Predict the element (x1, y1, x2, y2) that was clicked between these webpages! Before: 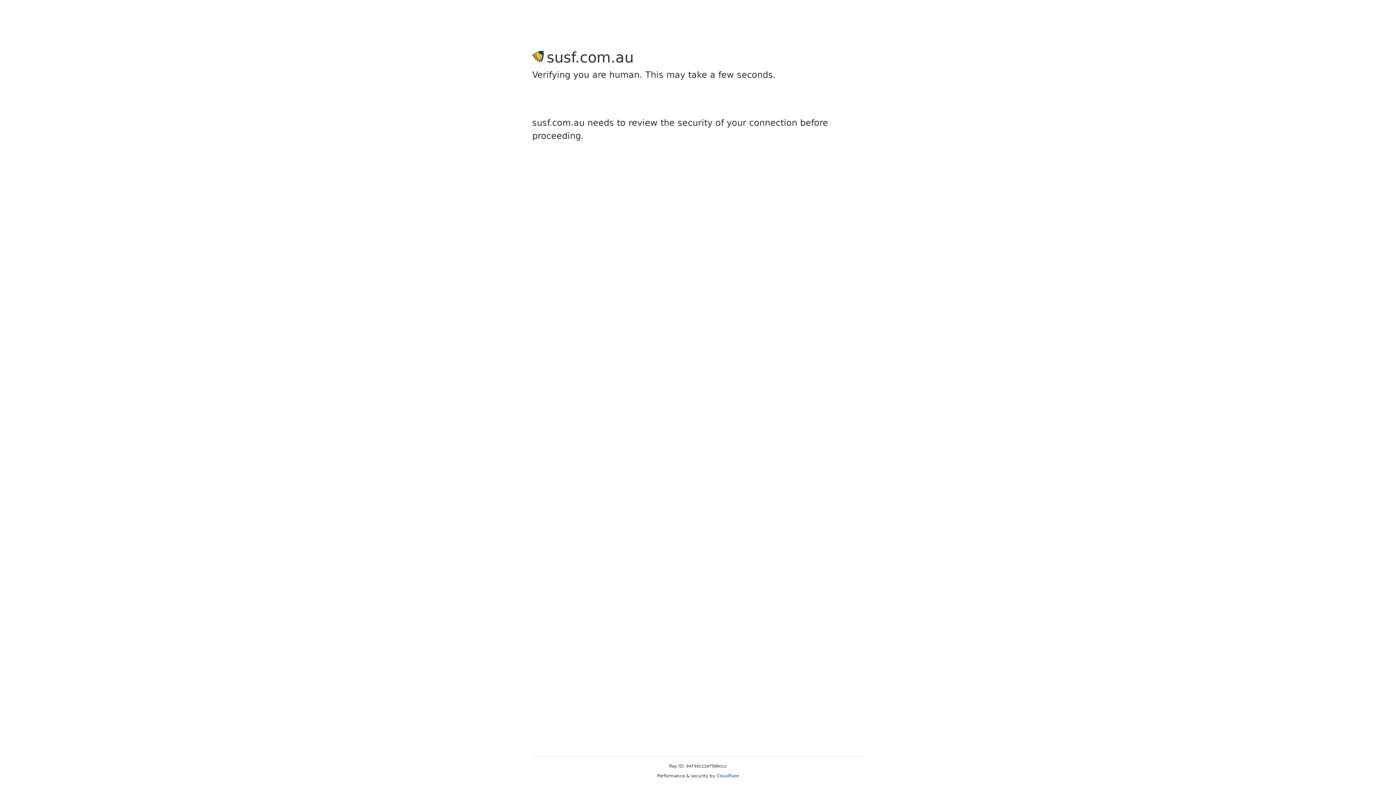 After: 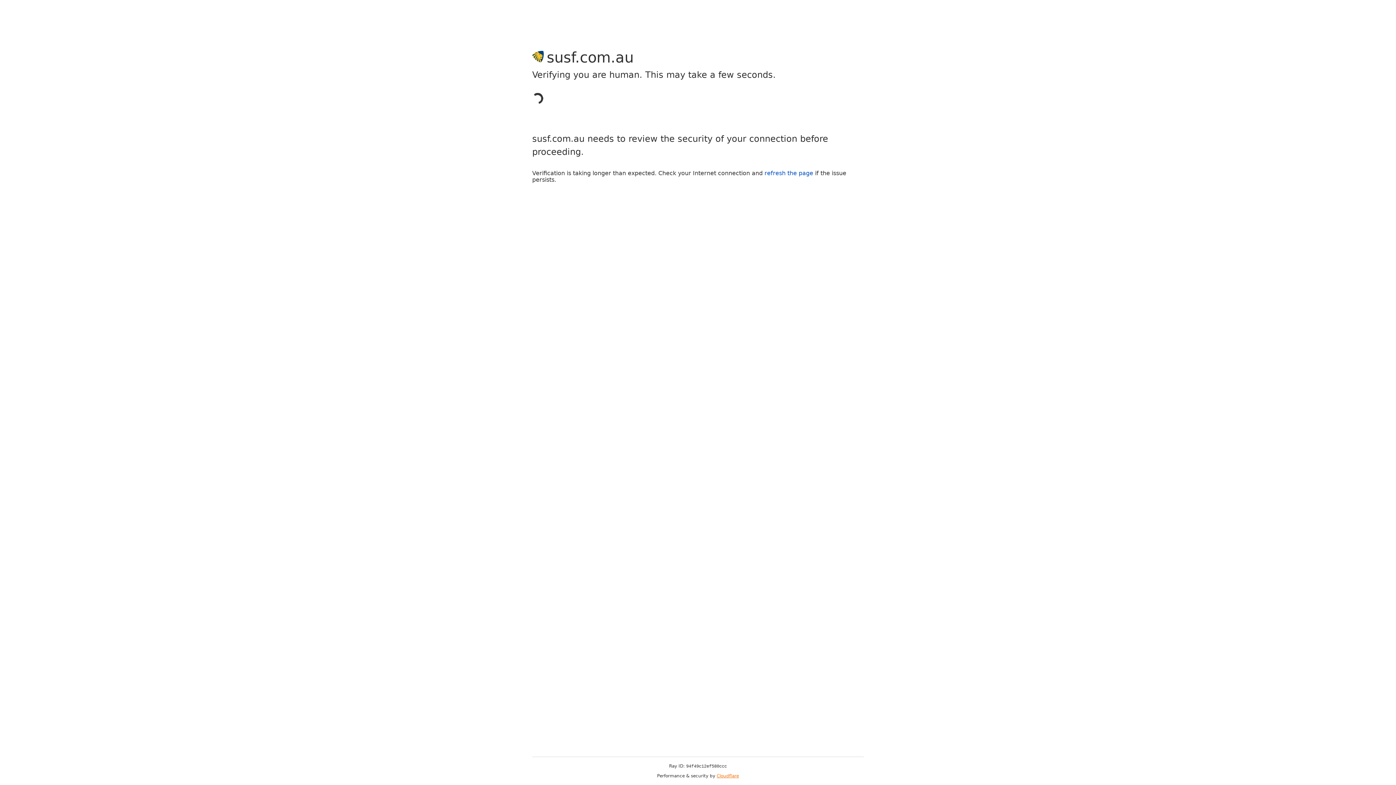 Action: bbox: (716, 773, 739, 778) label: Cloudflare